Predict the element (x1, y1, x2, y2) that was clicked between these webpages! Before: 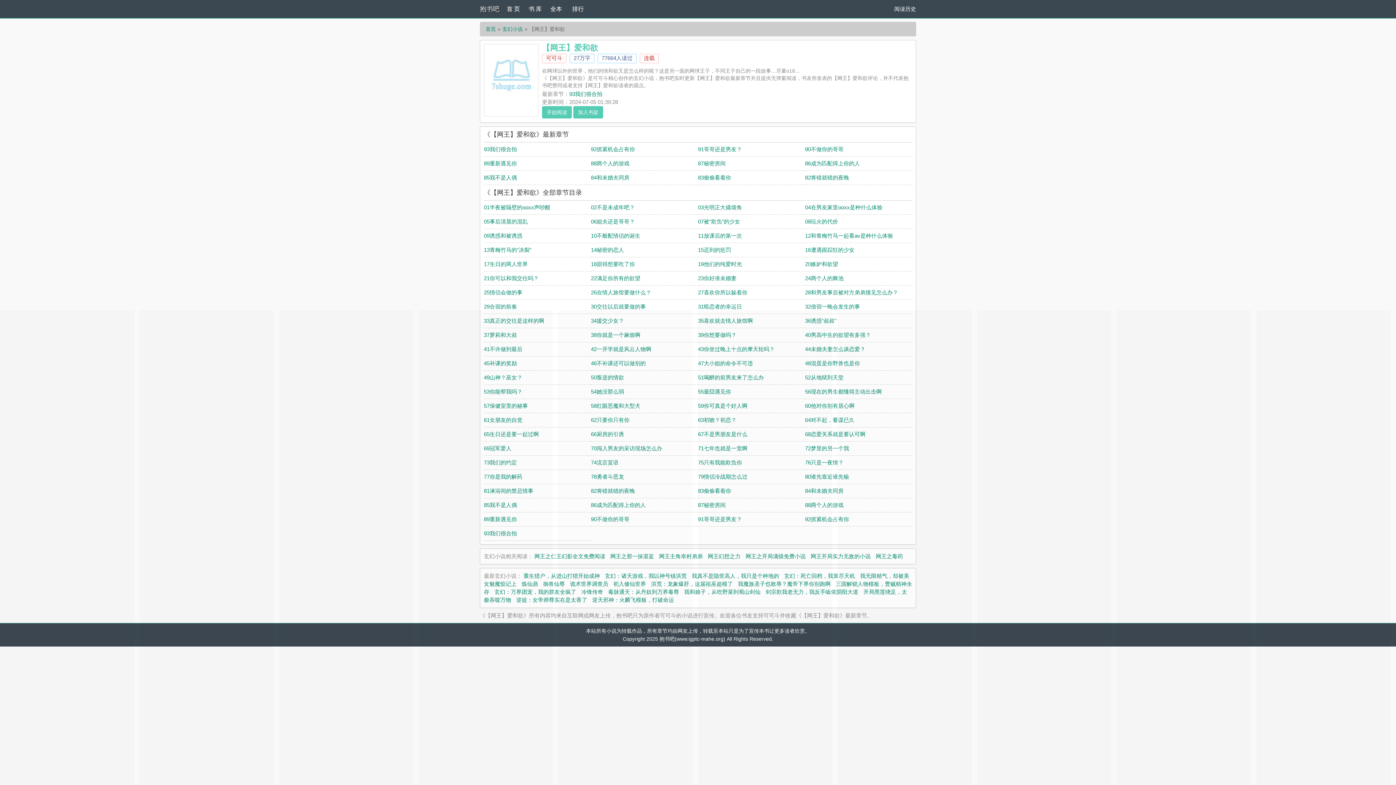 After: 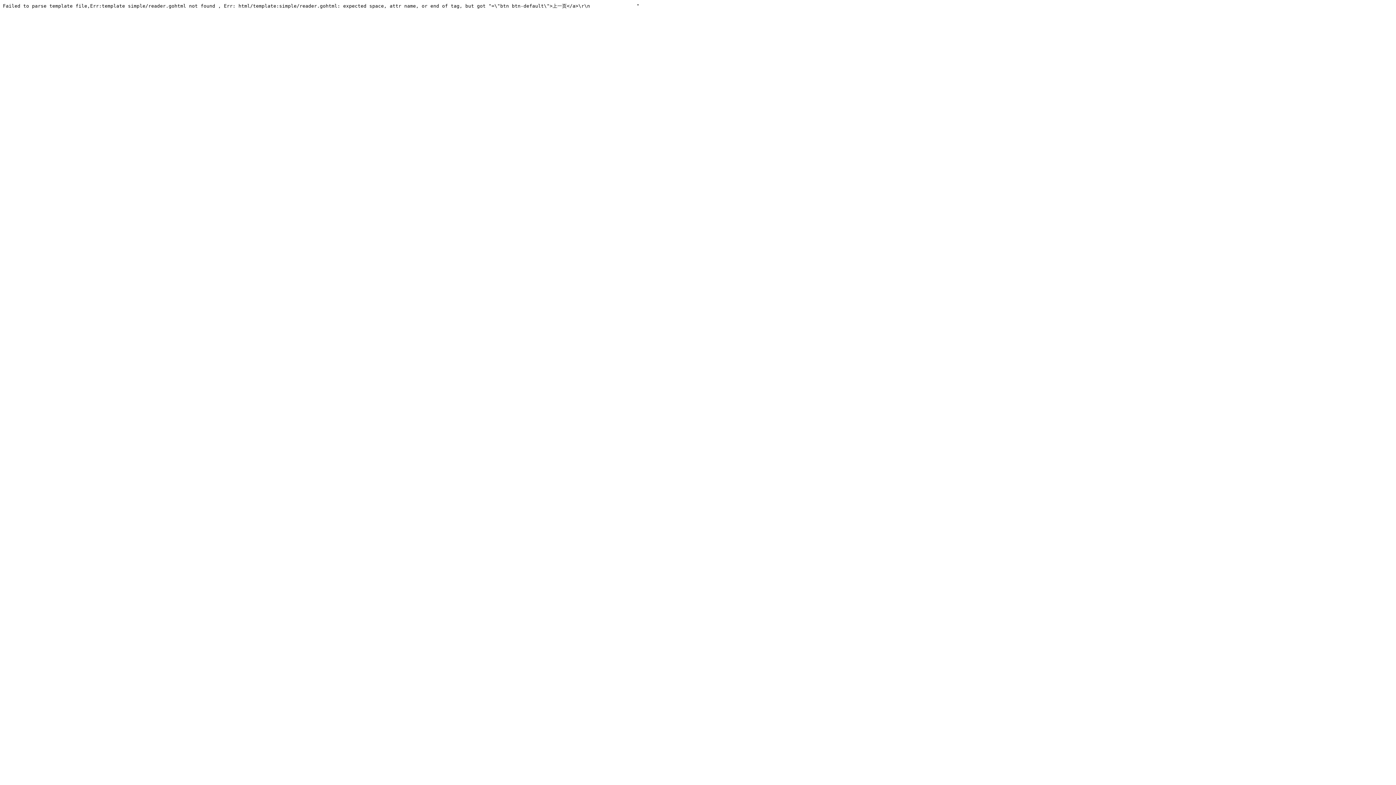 Action: bbox: (591, 246, 624, 253) label: 14秘密的恋人